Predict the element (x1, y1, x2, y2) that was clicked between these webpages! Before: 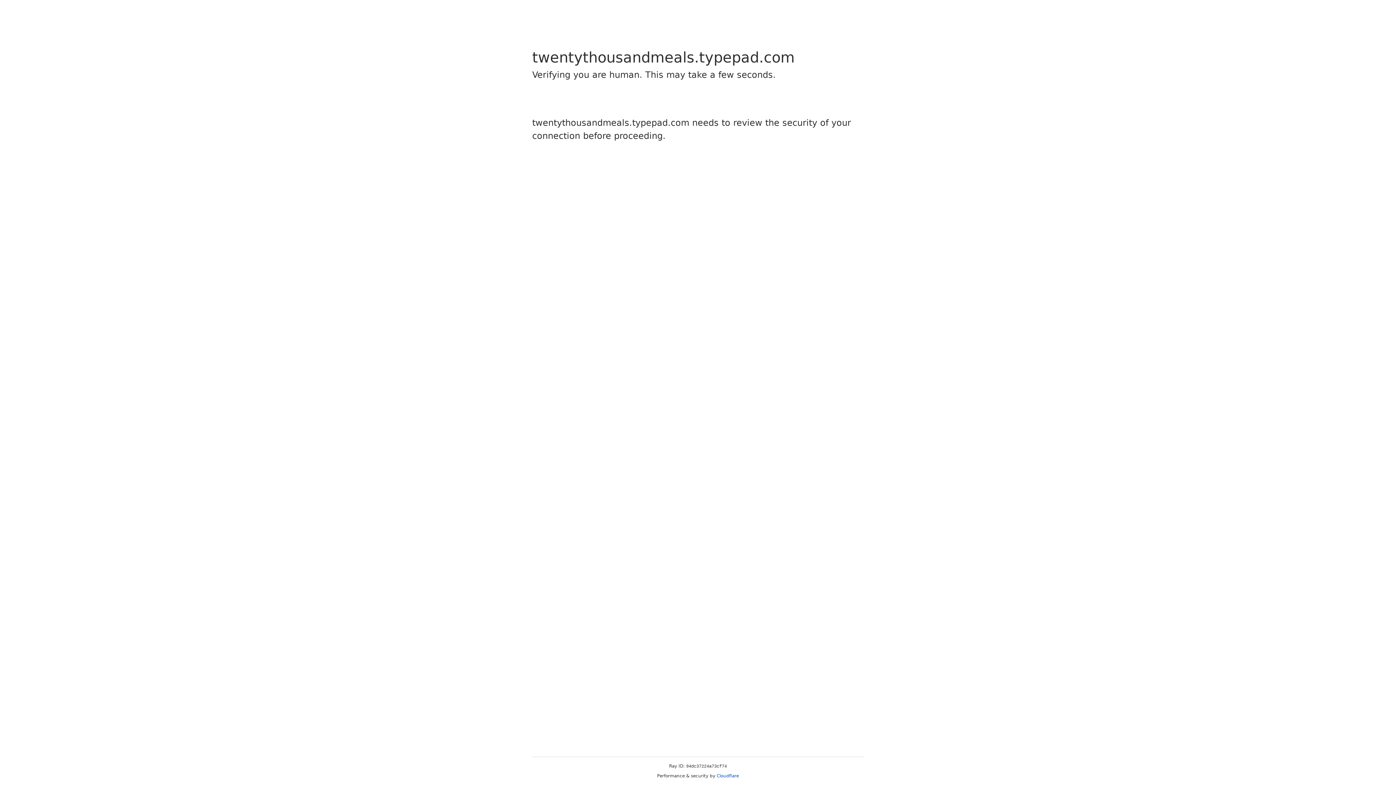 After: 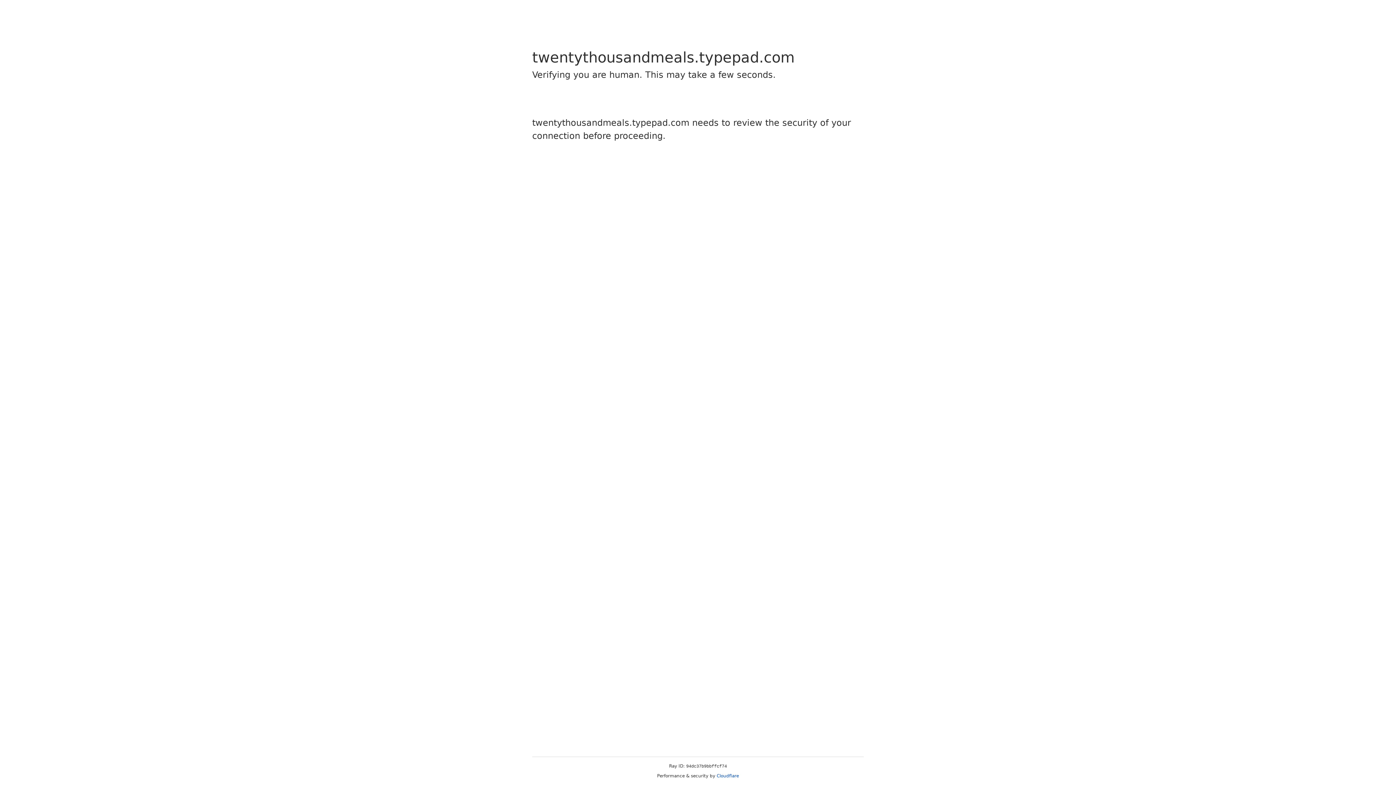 Action: bbox: (716, 773, 739, 778) label: Cloudflare